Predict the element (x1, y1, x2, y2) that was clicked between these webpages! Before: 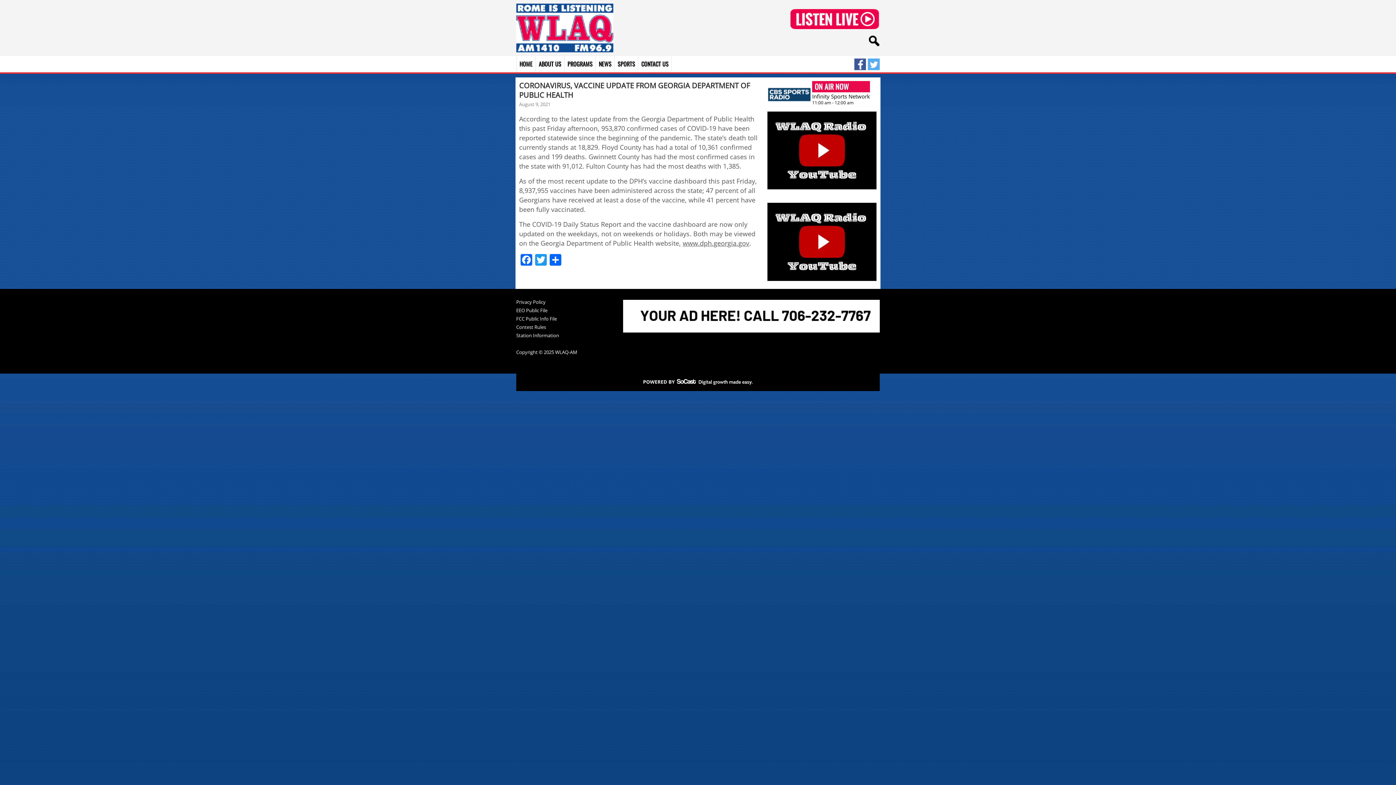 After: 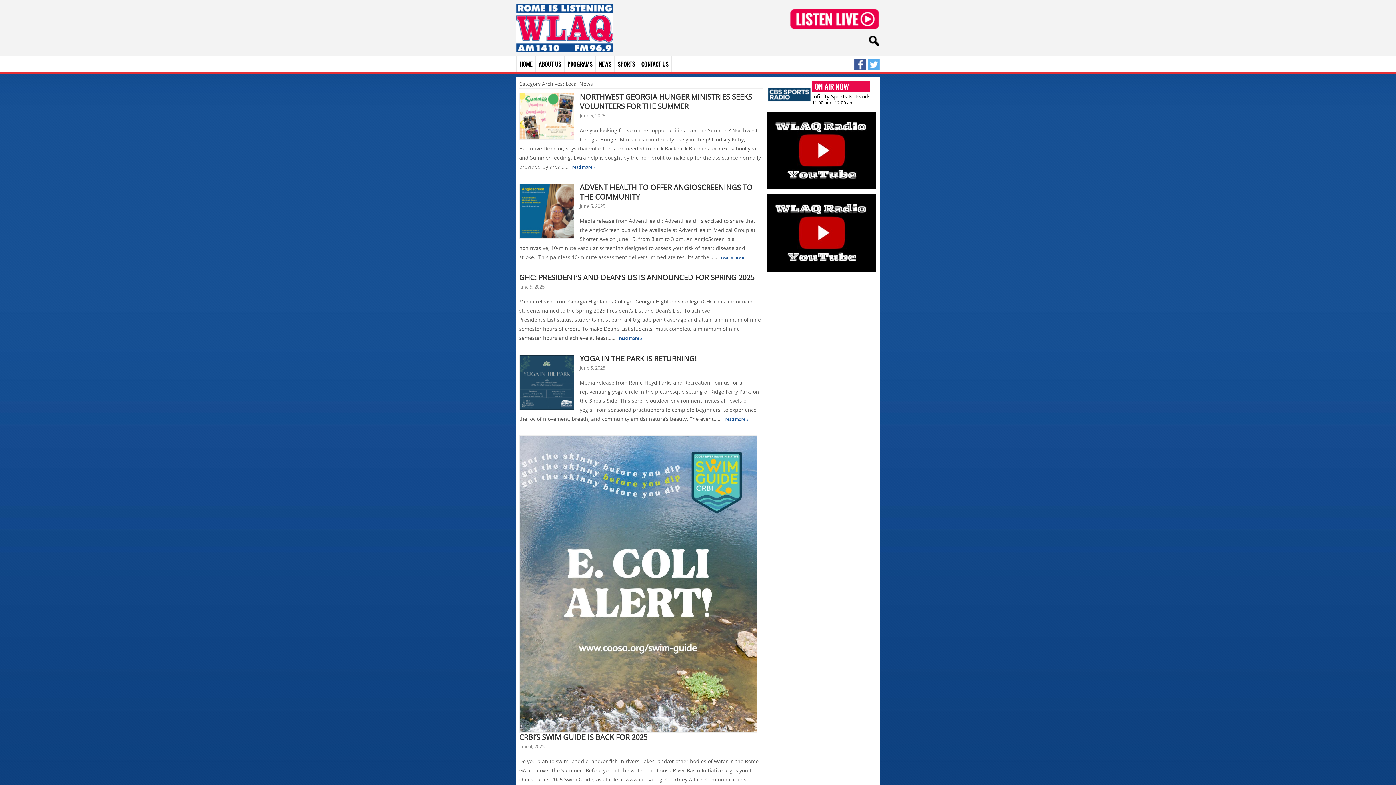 Action: bbox: (596, 56, 614, 72) label: NEWS